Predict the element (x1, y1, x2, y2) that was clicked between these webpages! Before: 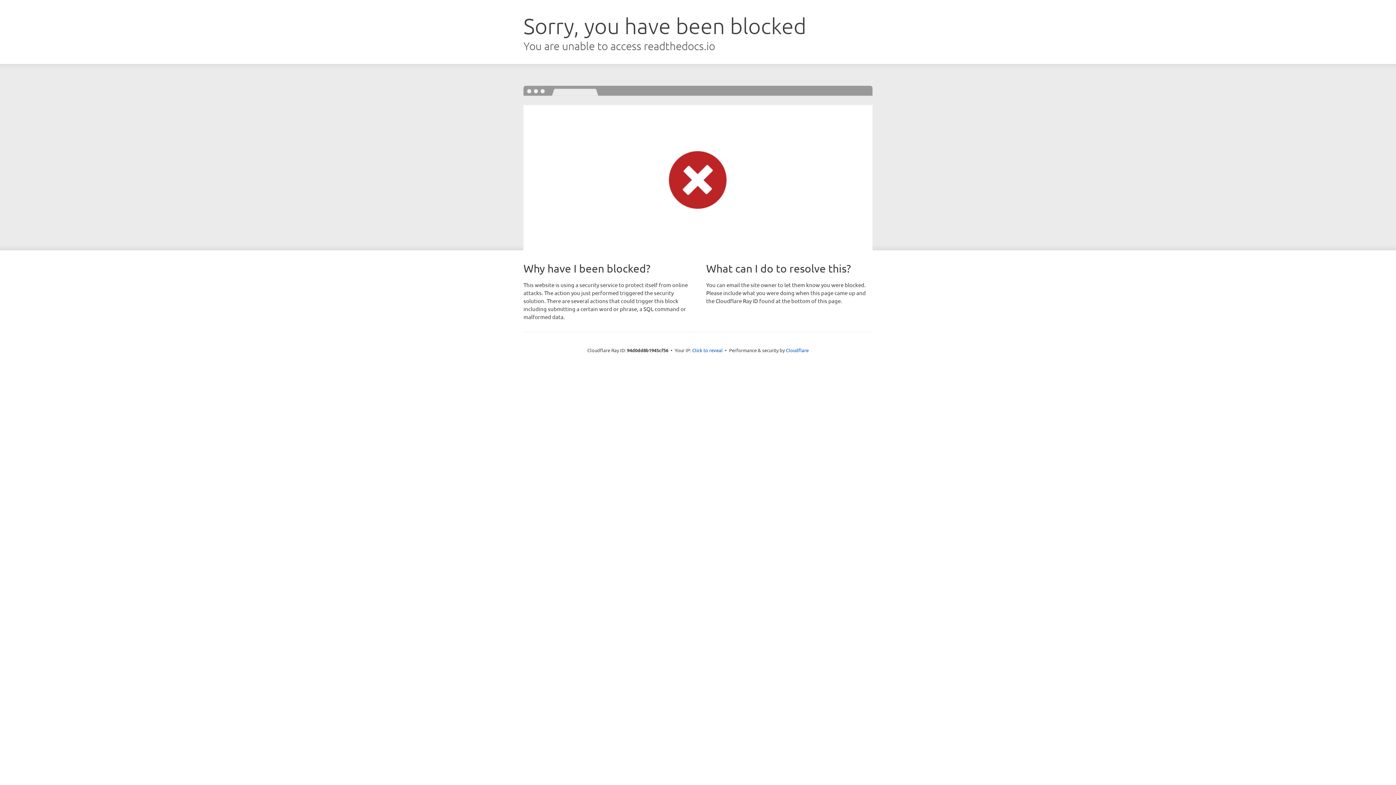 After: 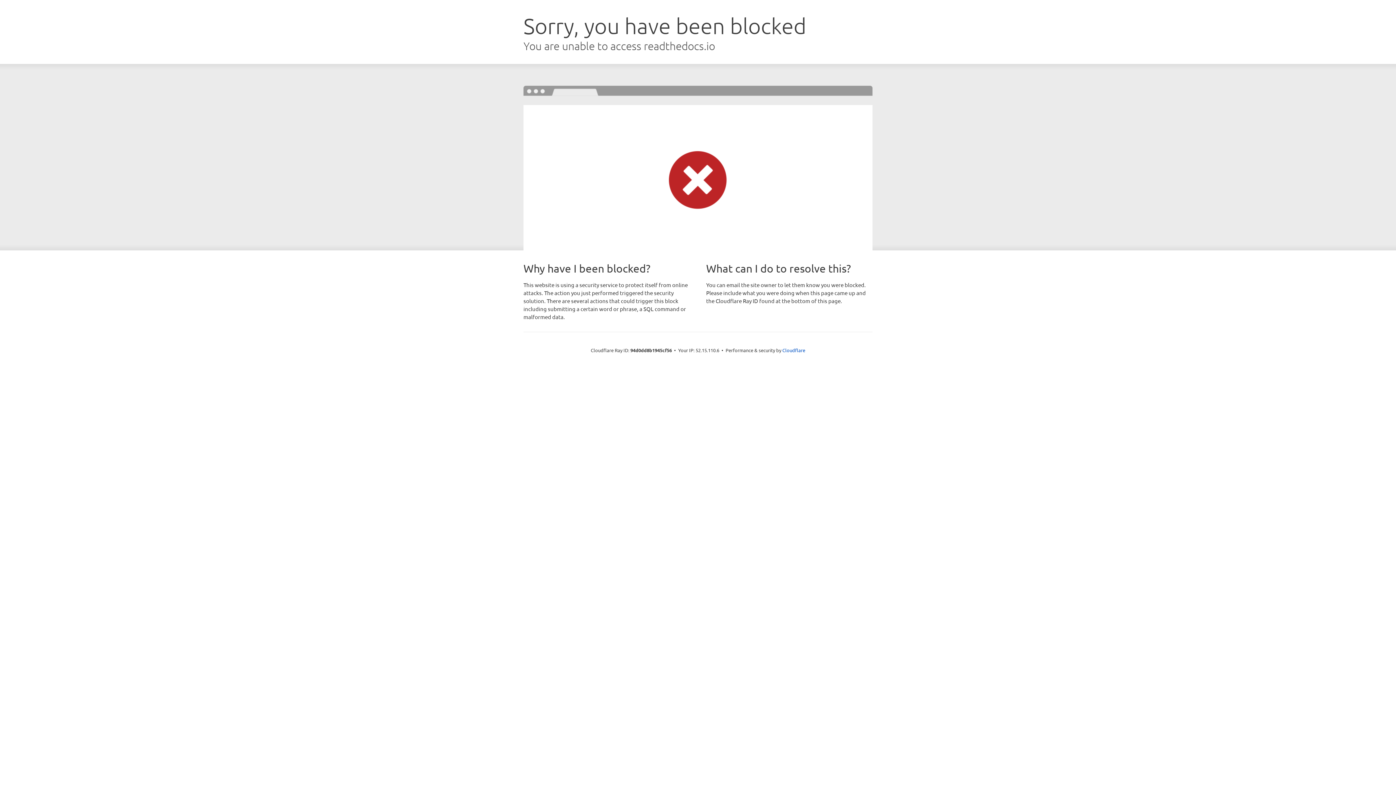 Action: bbox: (692, 346, 722, 353) label: Click to reveal